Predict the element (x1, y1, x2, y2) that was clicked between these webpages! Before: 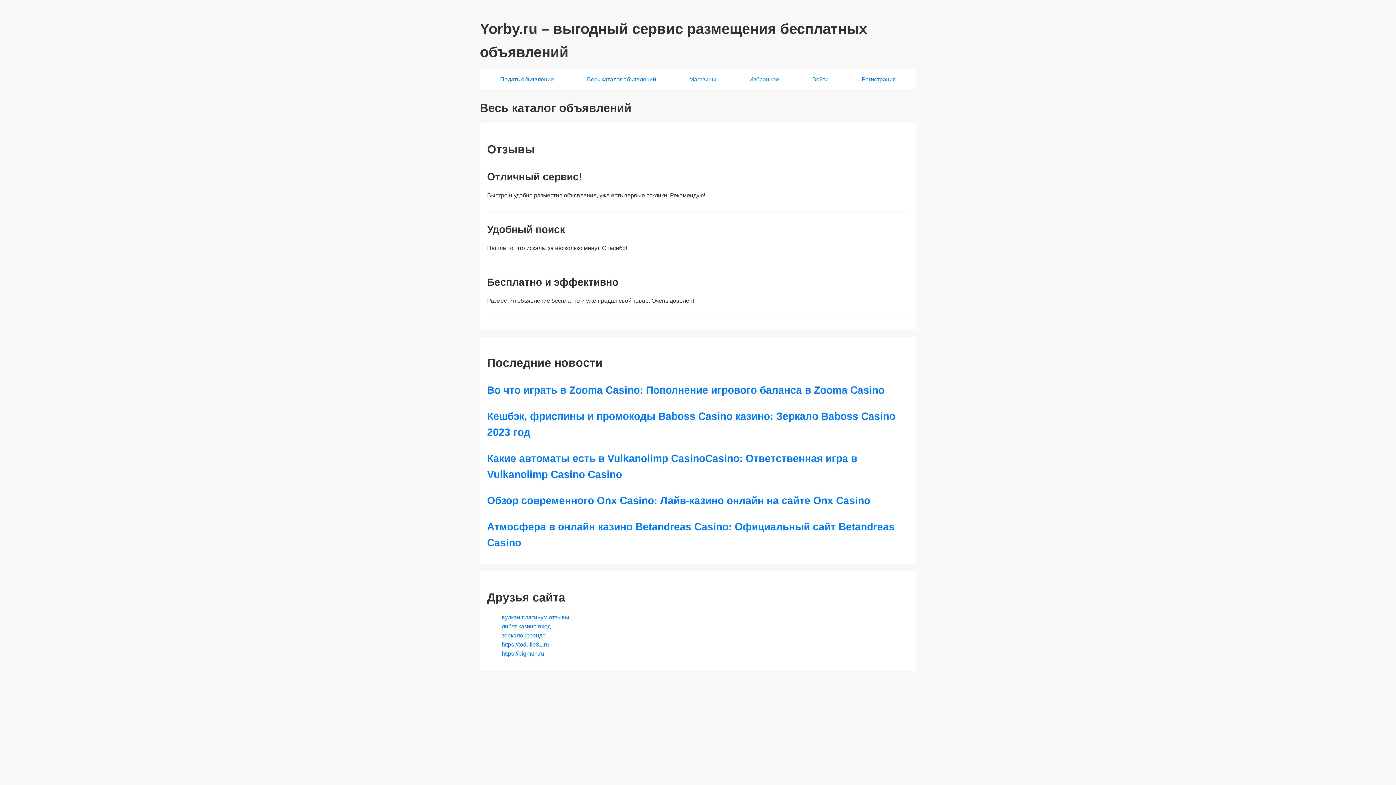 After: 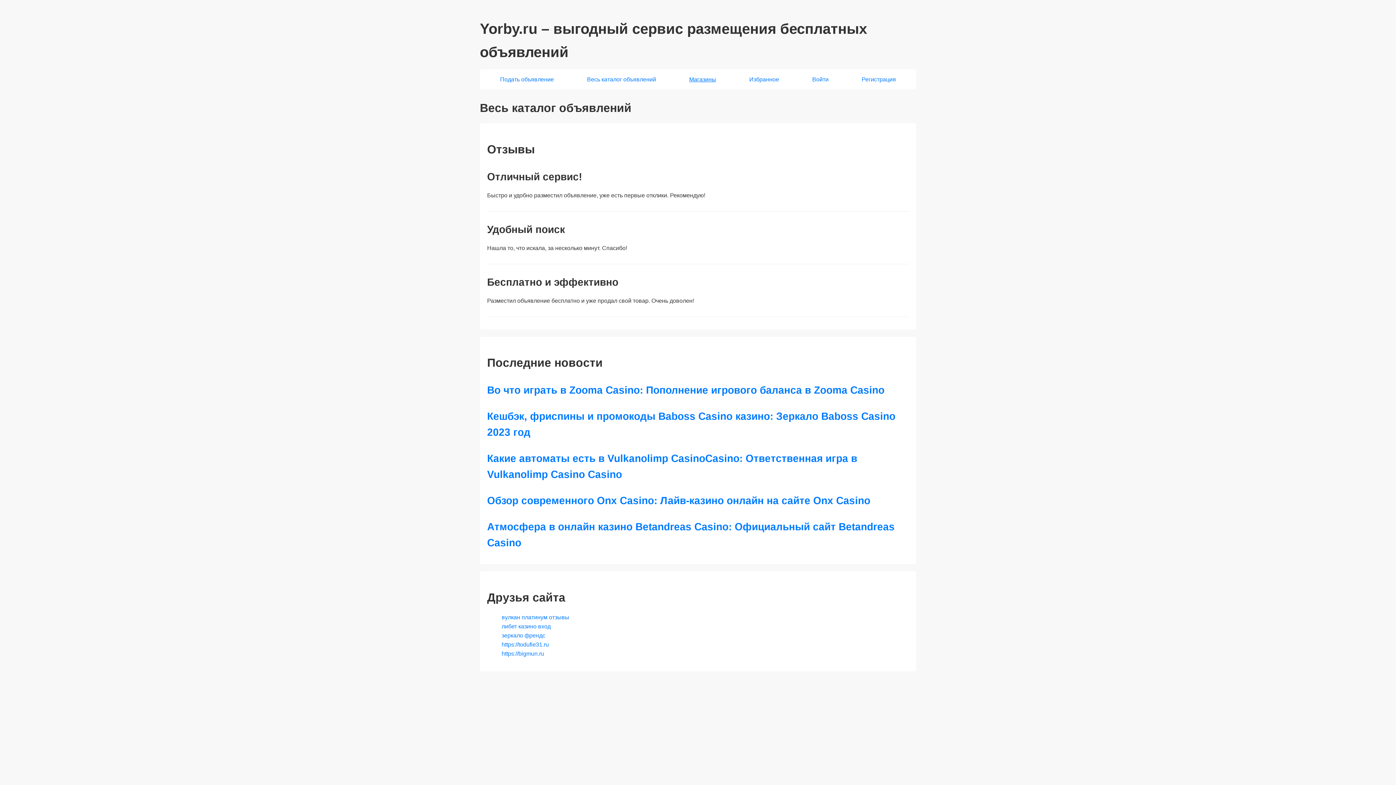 Action: label: Магазины bbox: (689, 76, 716, 82)